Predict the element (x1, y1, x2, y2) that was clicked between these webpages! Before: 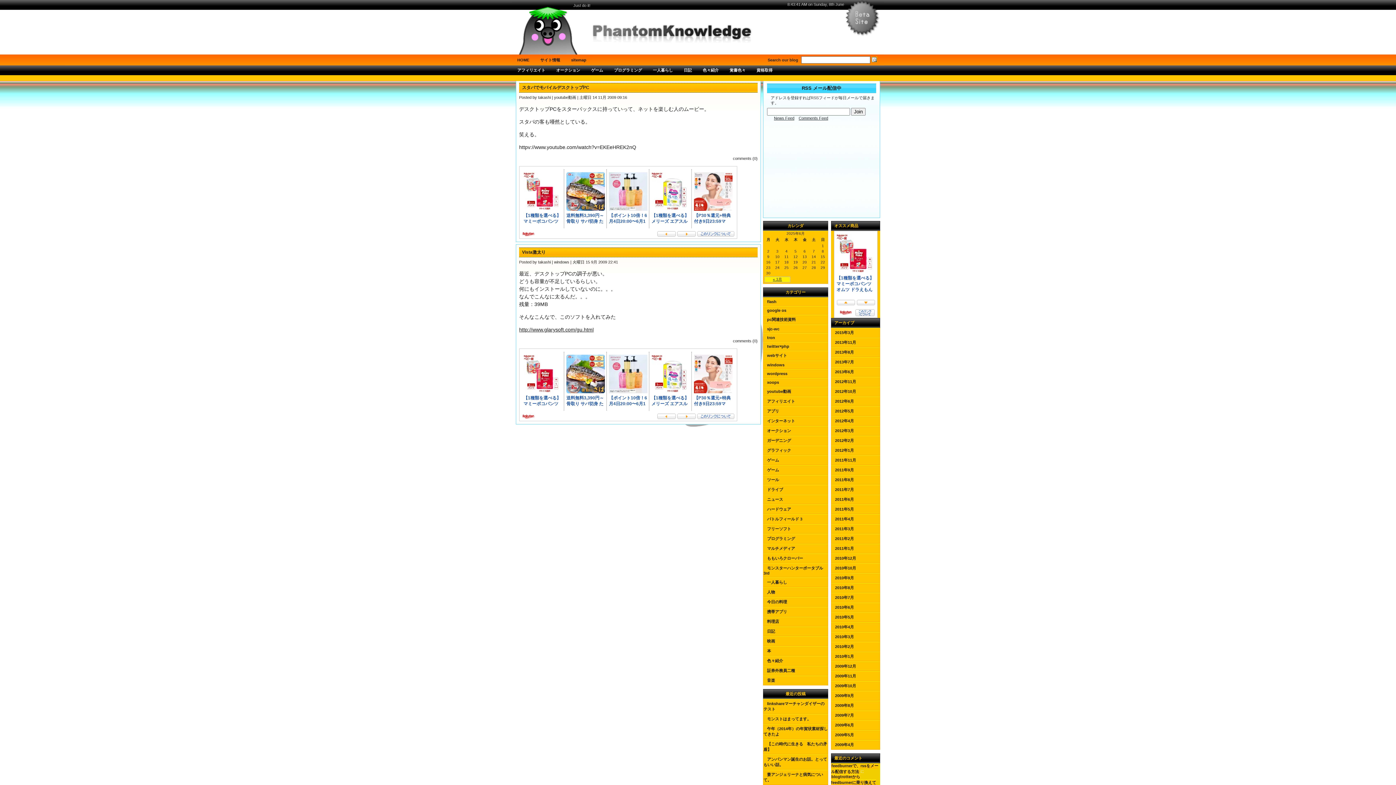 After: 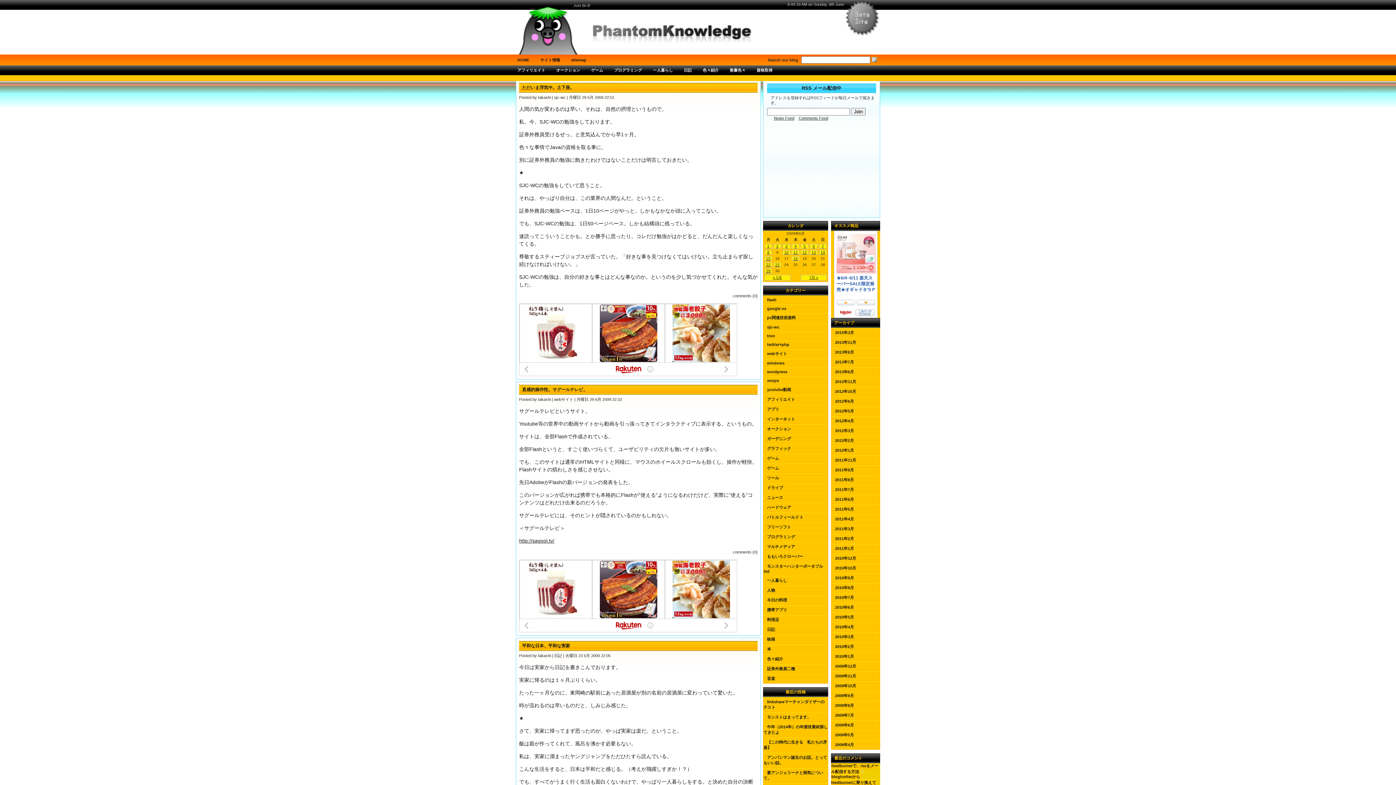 Action: bbox: (831, 720, 880, 730) label: 2009年6月